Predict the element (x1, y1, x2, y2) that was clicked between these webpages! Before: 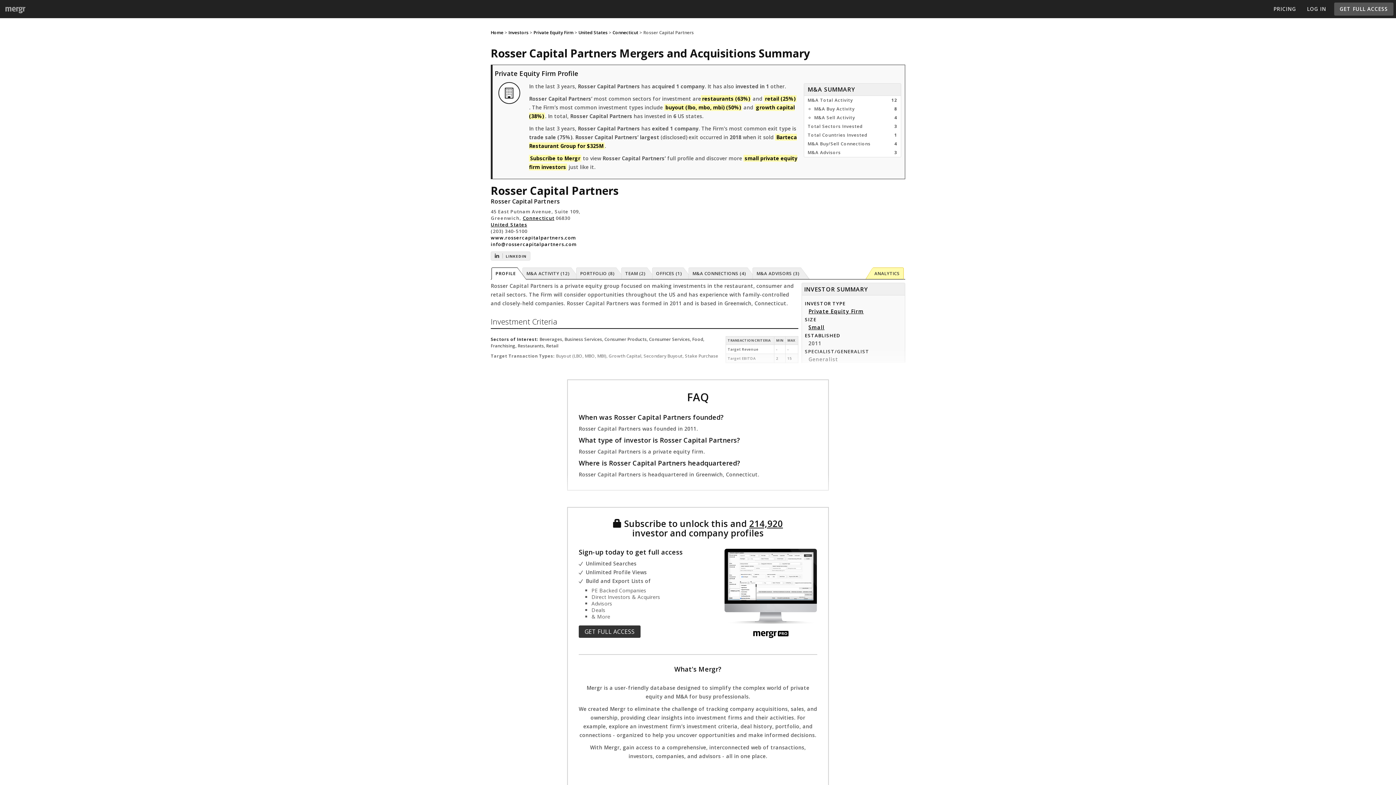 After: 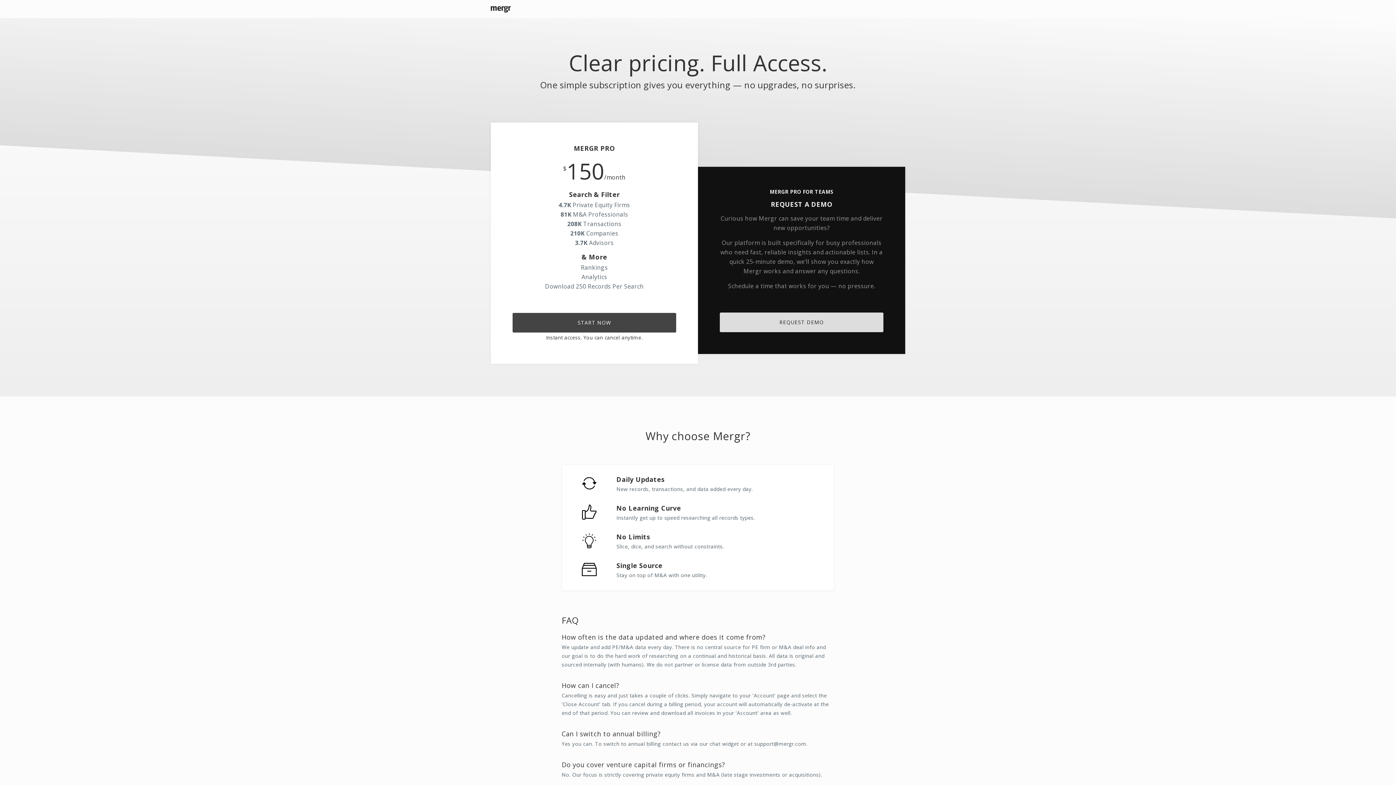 Action: bbox: (578, 625, 640, 638) label: GET FULL ACCESS